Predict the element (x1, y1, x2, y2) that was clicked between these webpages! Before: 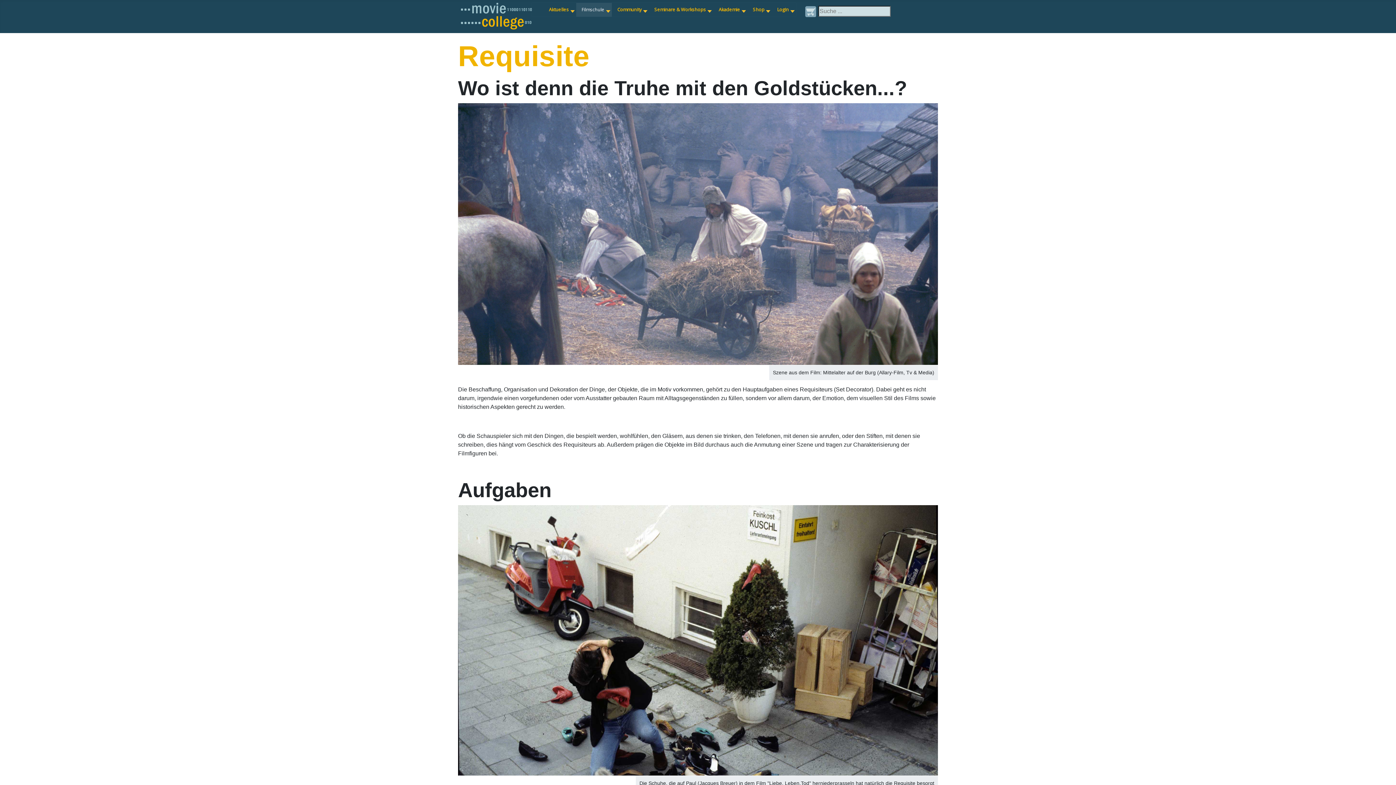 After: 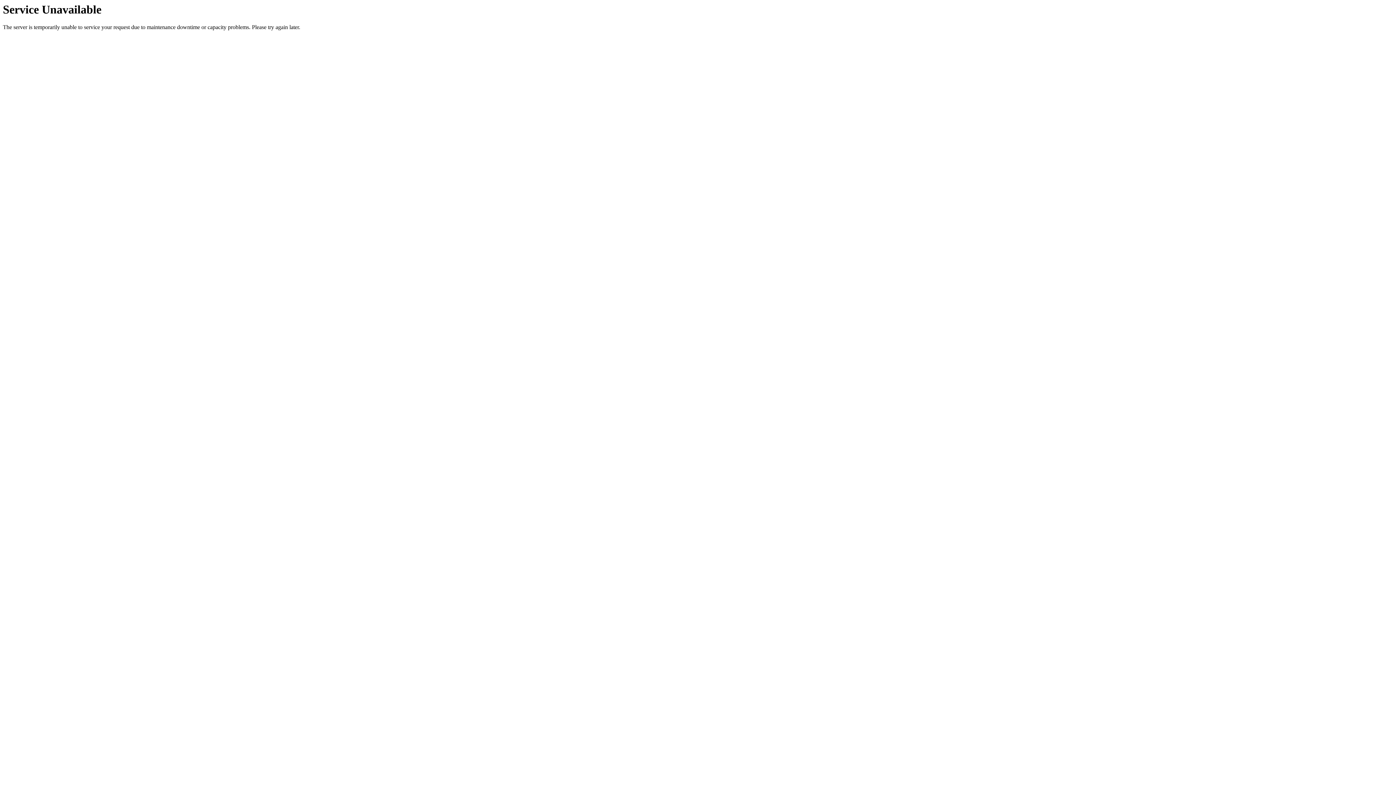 Action: bbox: (612, 2, 649, 16) label: Community